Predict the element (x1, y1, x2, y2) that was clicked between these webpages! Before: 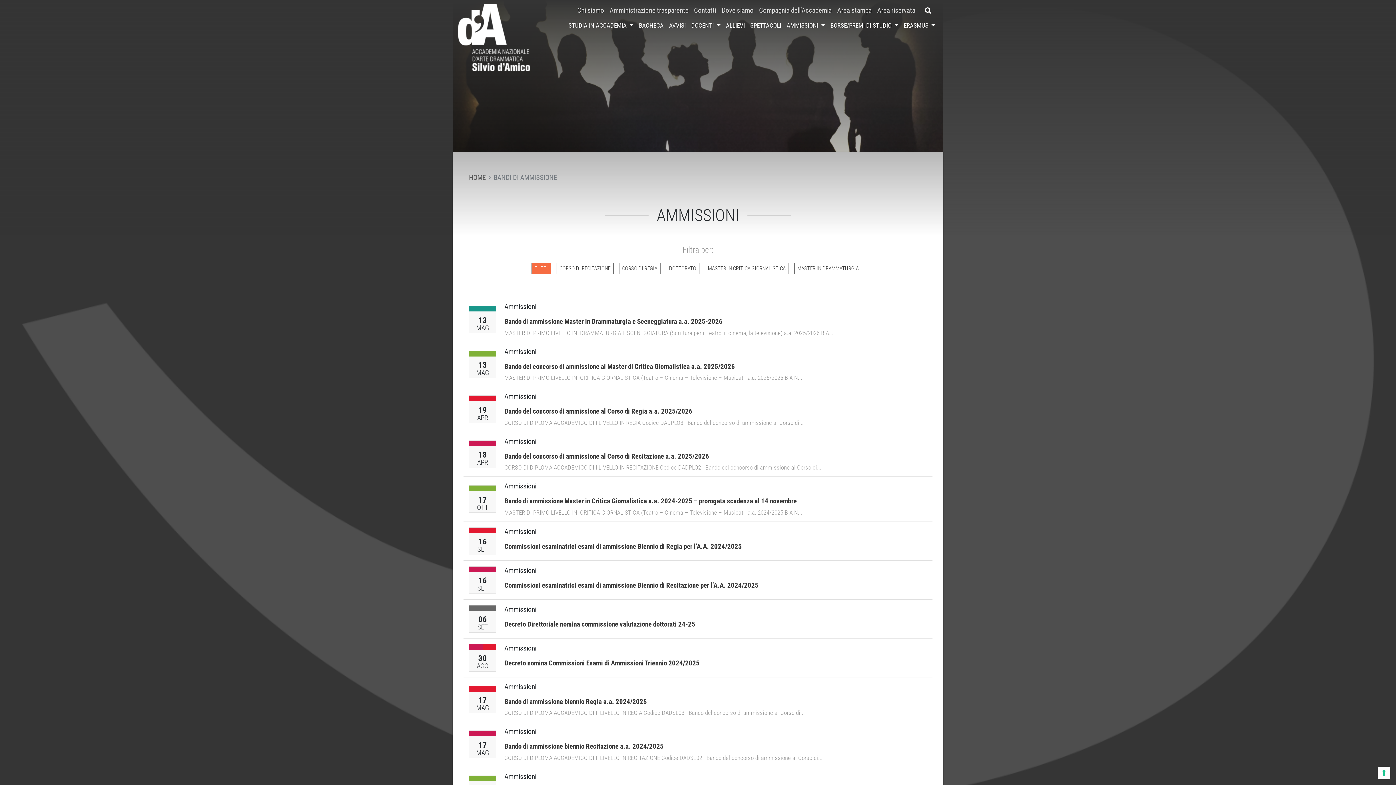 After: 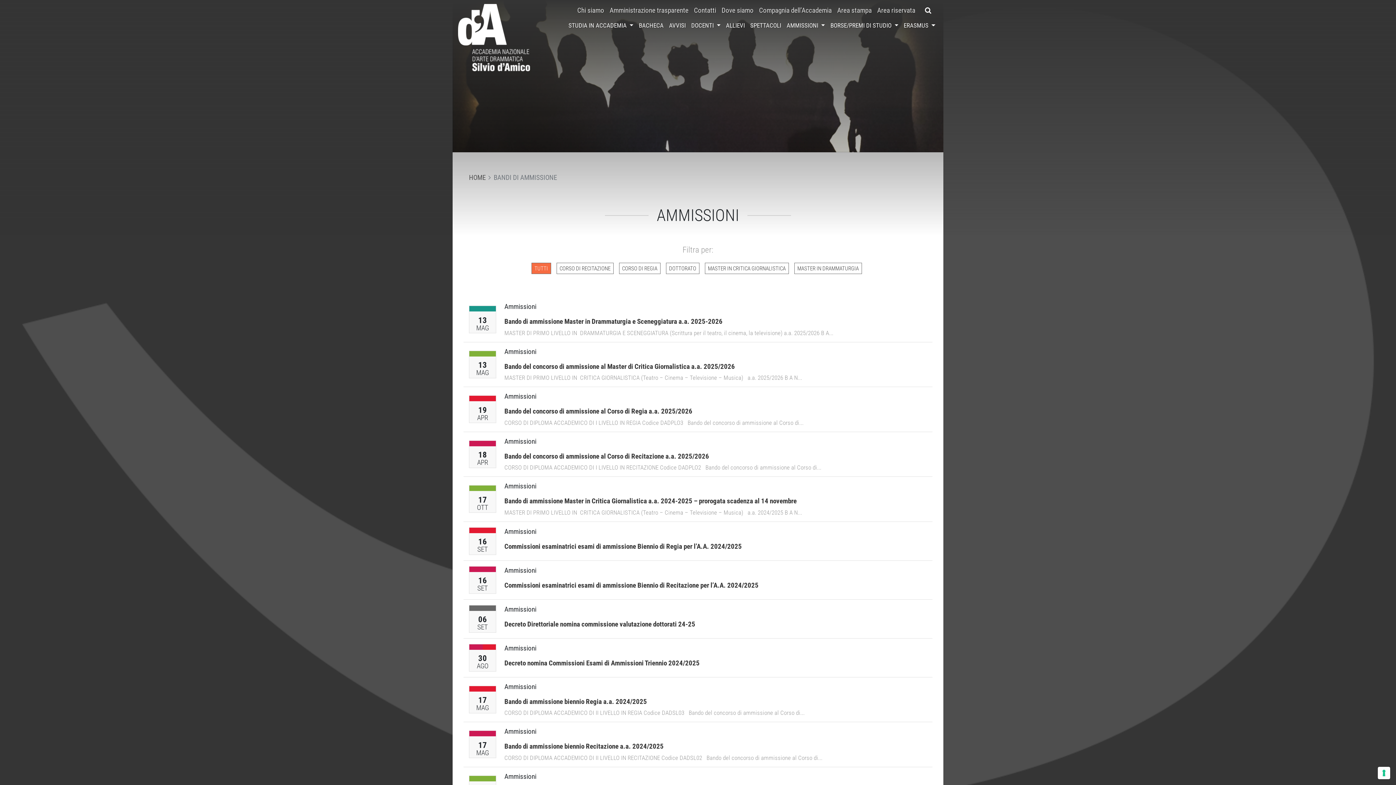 Action: label: TUTTI bbox: (531, 262, 551, 274)